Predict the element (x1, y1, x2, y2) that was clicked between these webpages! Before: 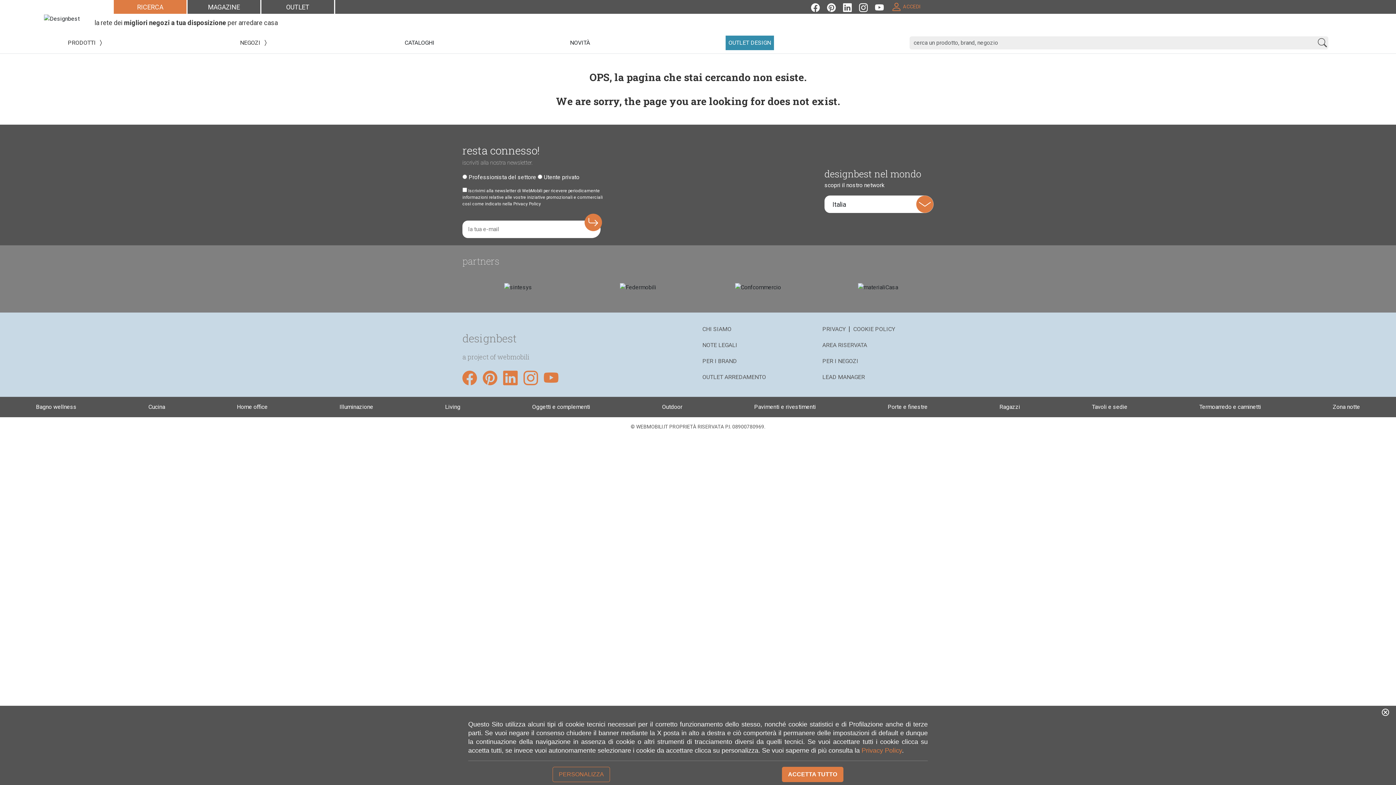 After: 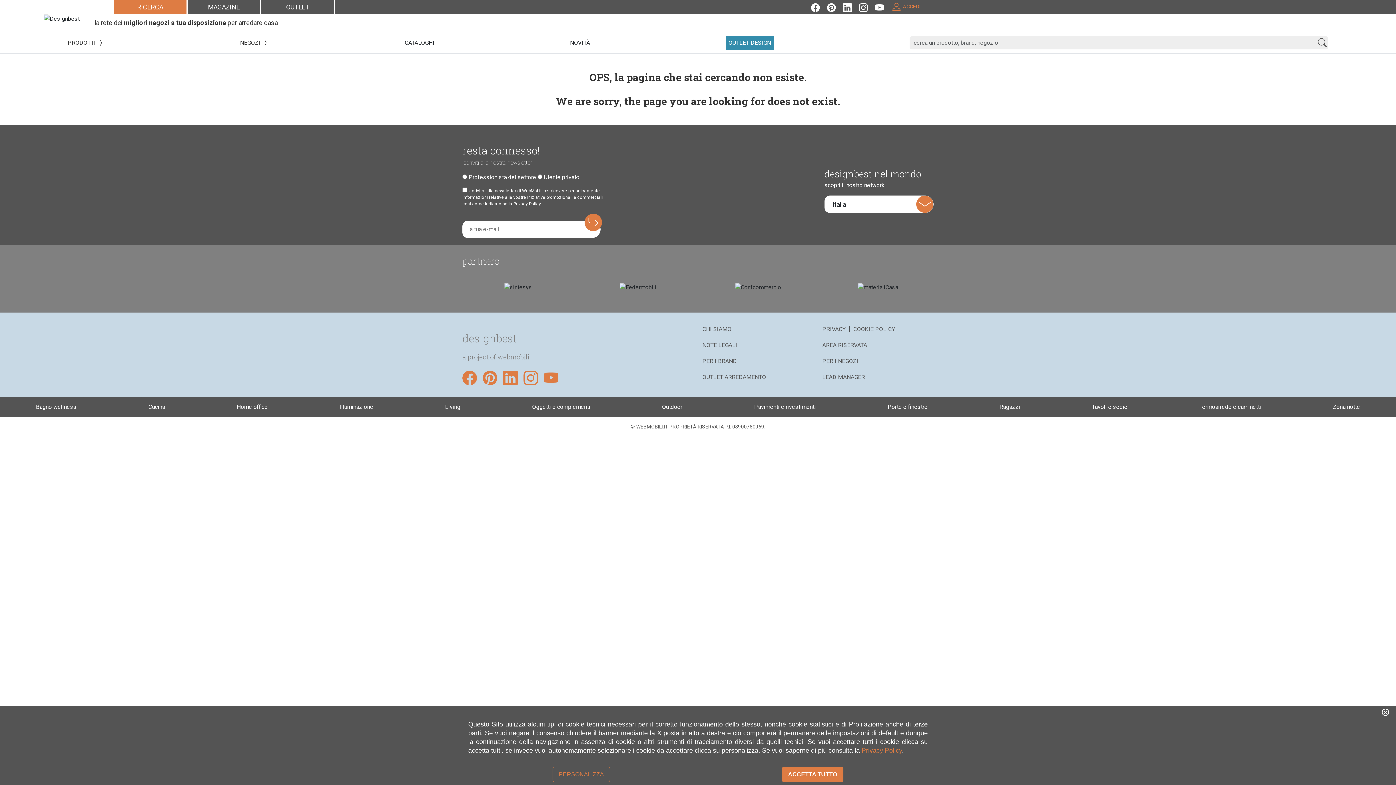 Action: label: Living bbox: (437, 396, 467, 417)